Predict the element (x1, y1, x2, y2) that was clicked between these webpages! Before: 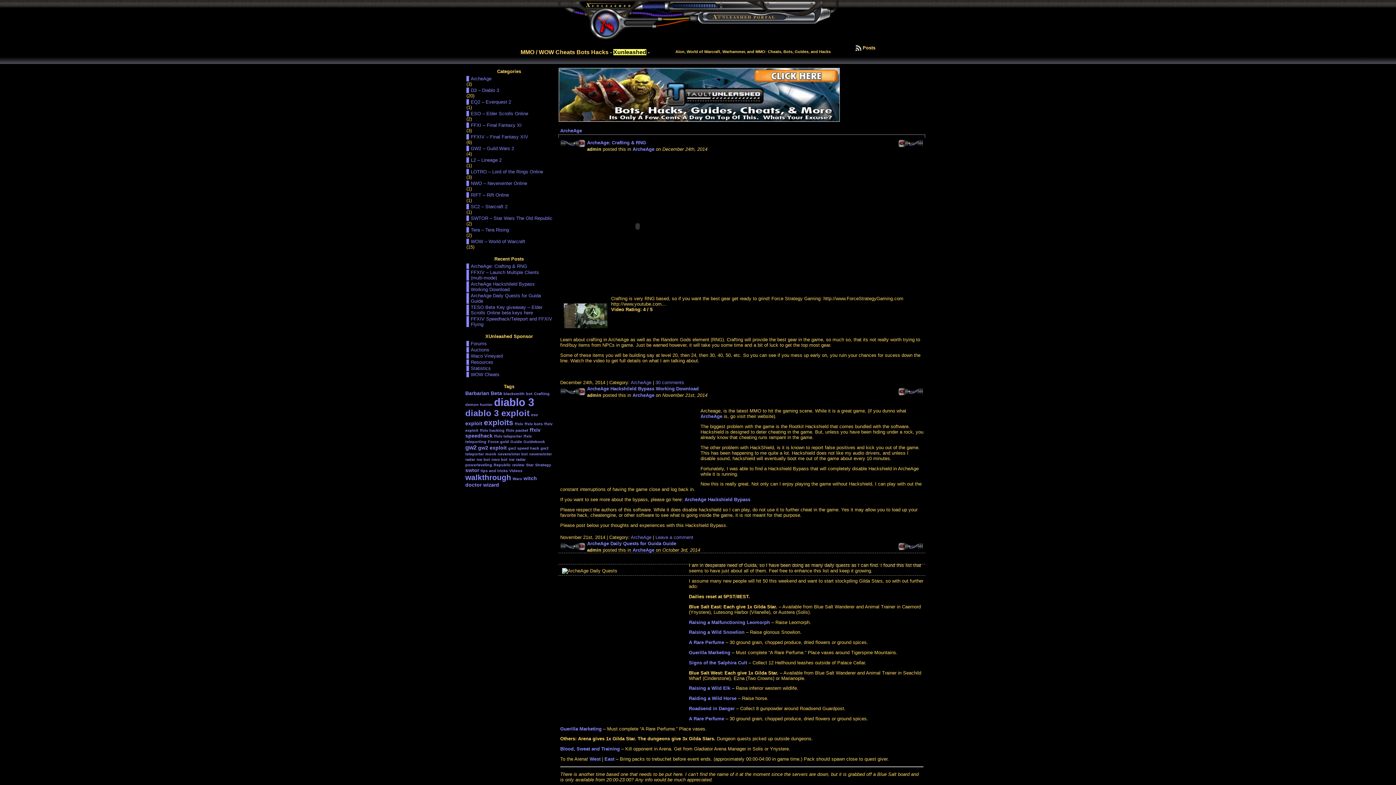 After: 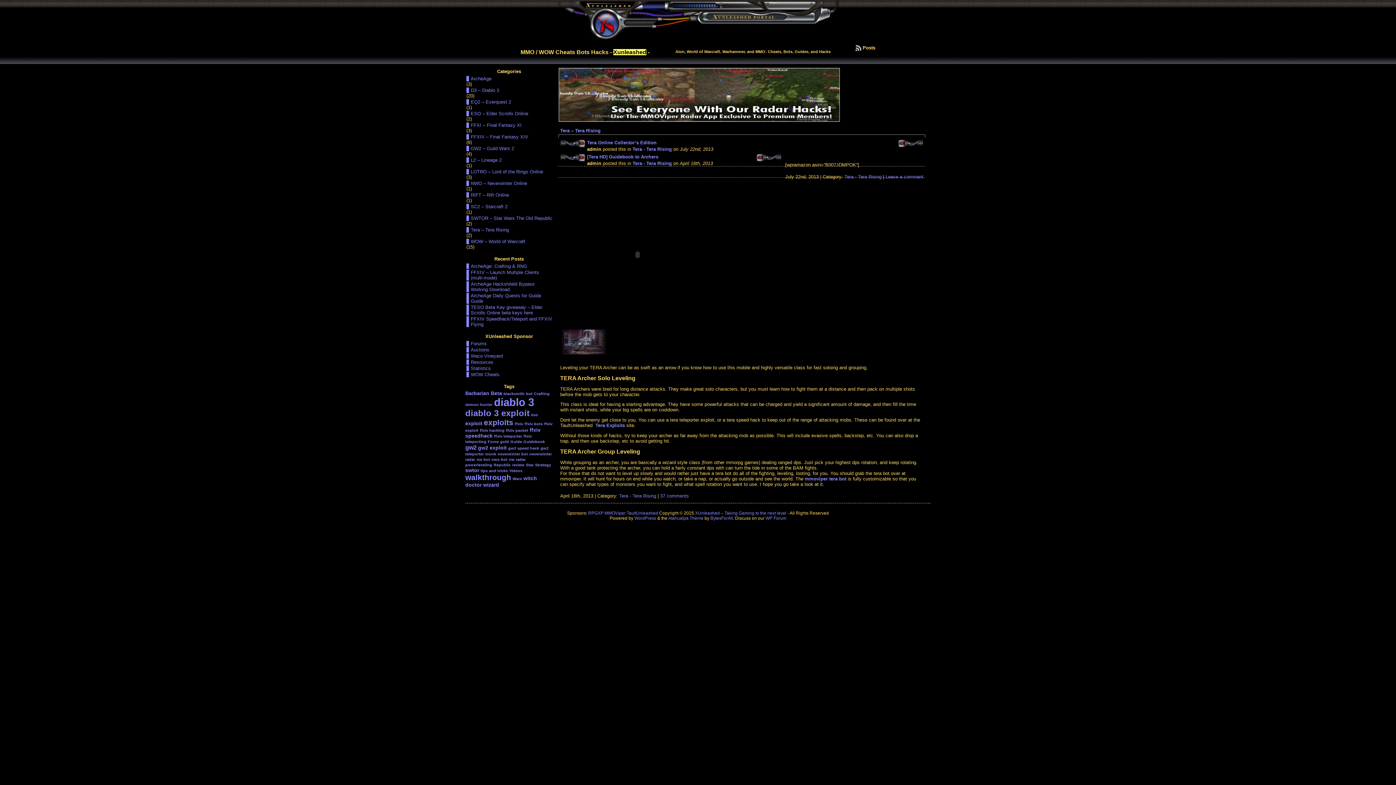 Action: bbox: (466, 227, 553, 232) label: Tera – Tera Rising